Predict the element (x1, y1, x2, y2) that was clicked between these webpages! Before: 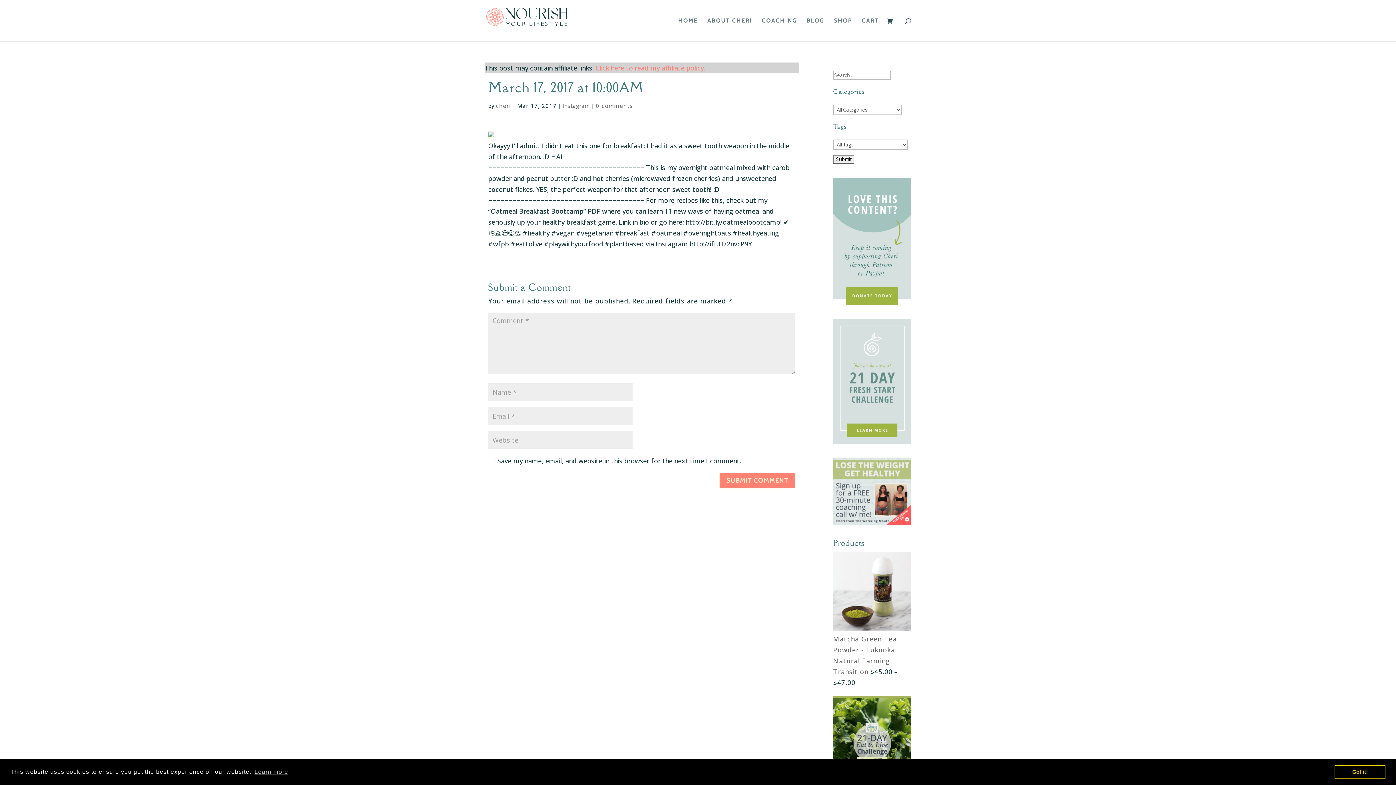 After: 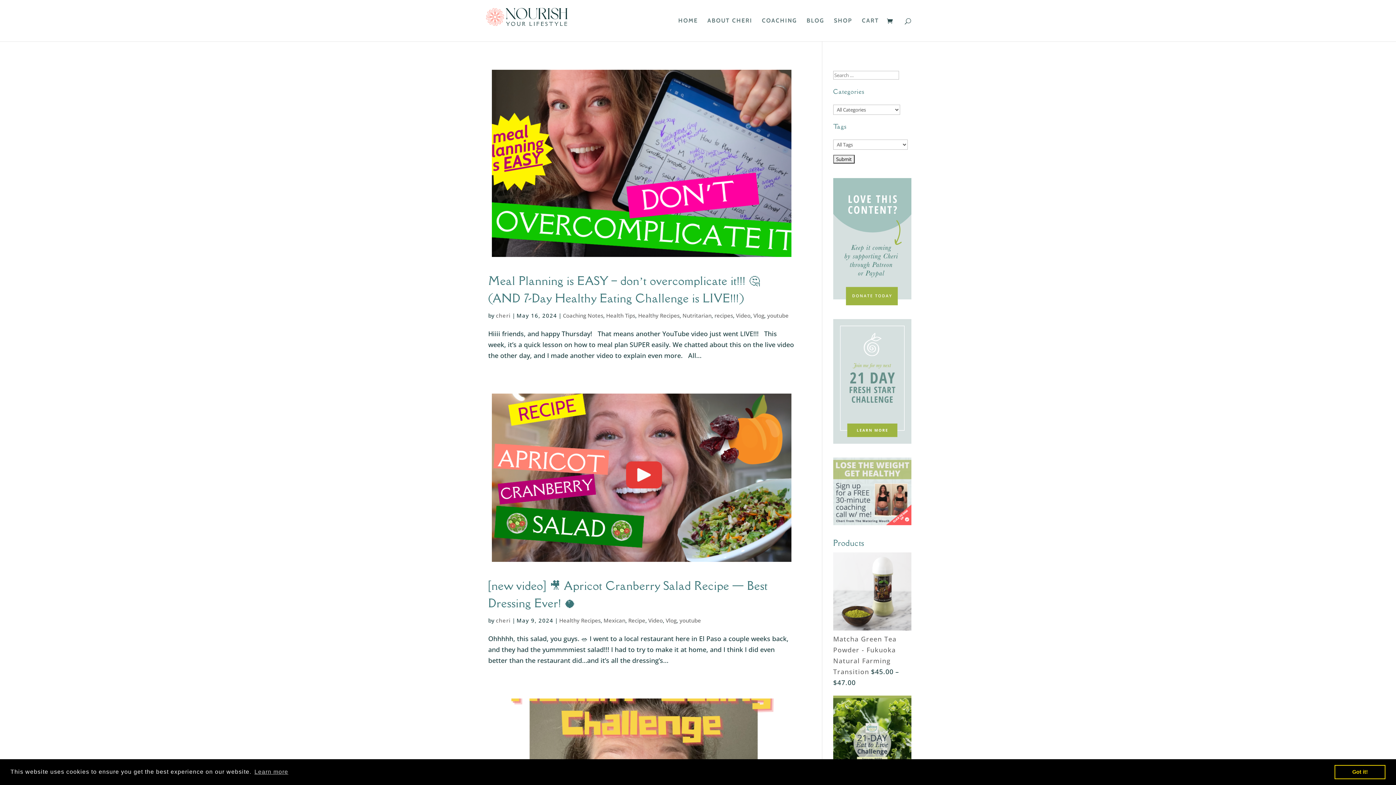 Action: bbox: (496, 102, 511, 109) label: cheri